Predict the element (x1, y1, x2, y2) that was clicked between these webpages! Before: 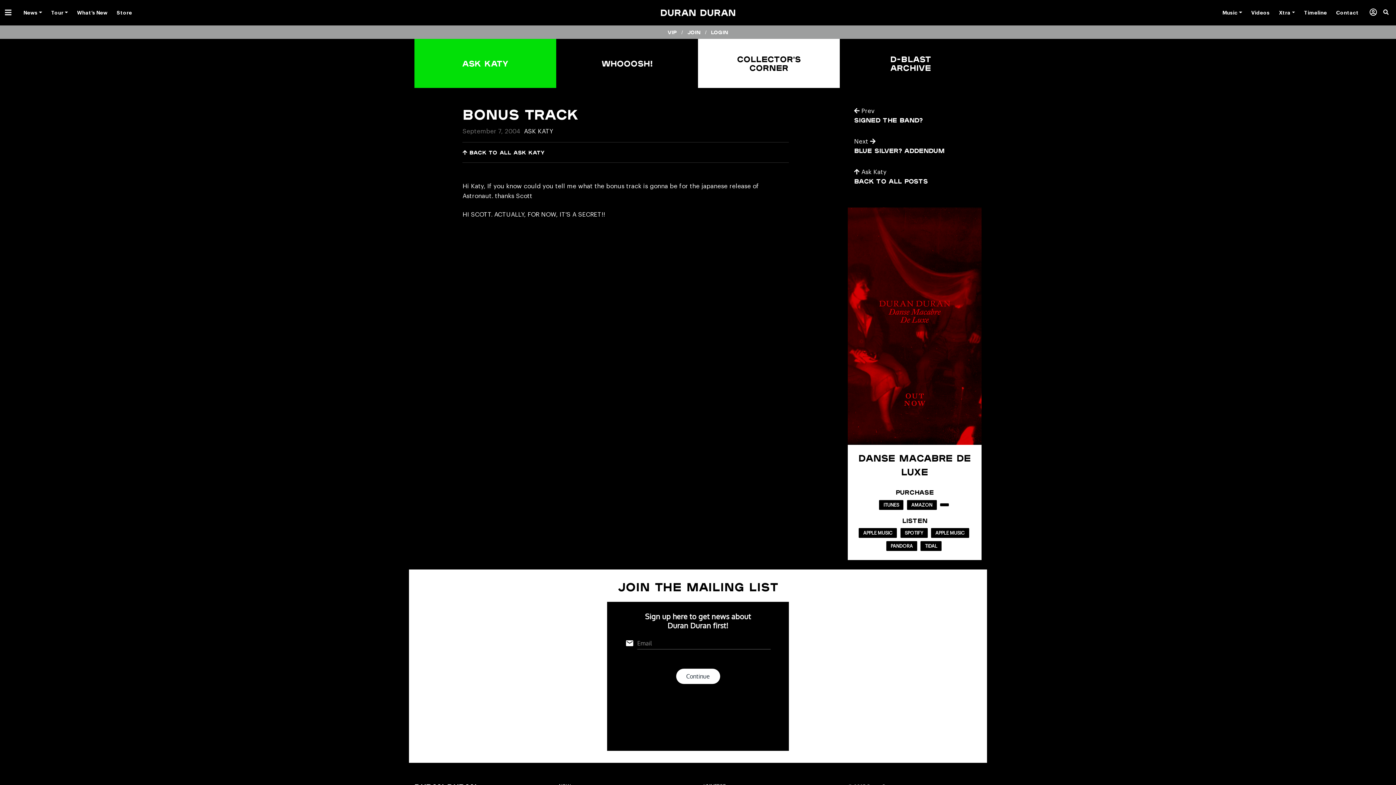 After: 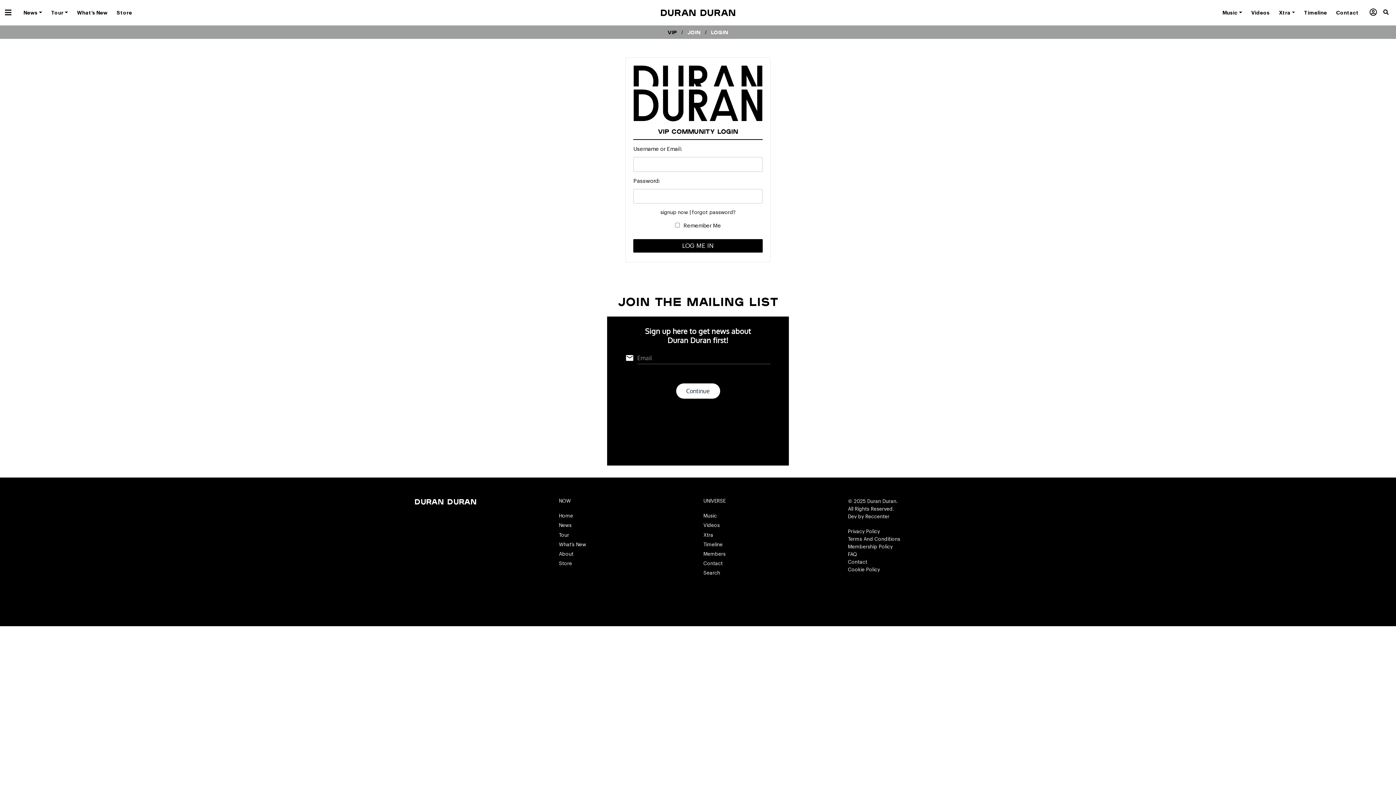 Action: label: Login bbox: (711, 29, 728, 35)